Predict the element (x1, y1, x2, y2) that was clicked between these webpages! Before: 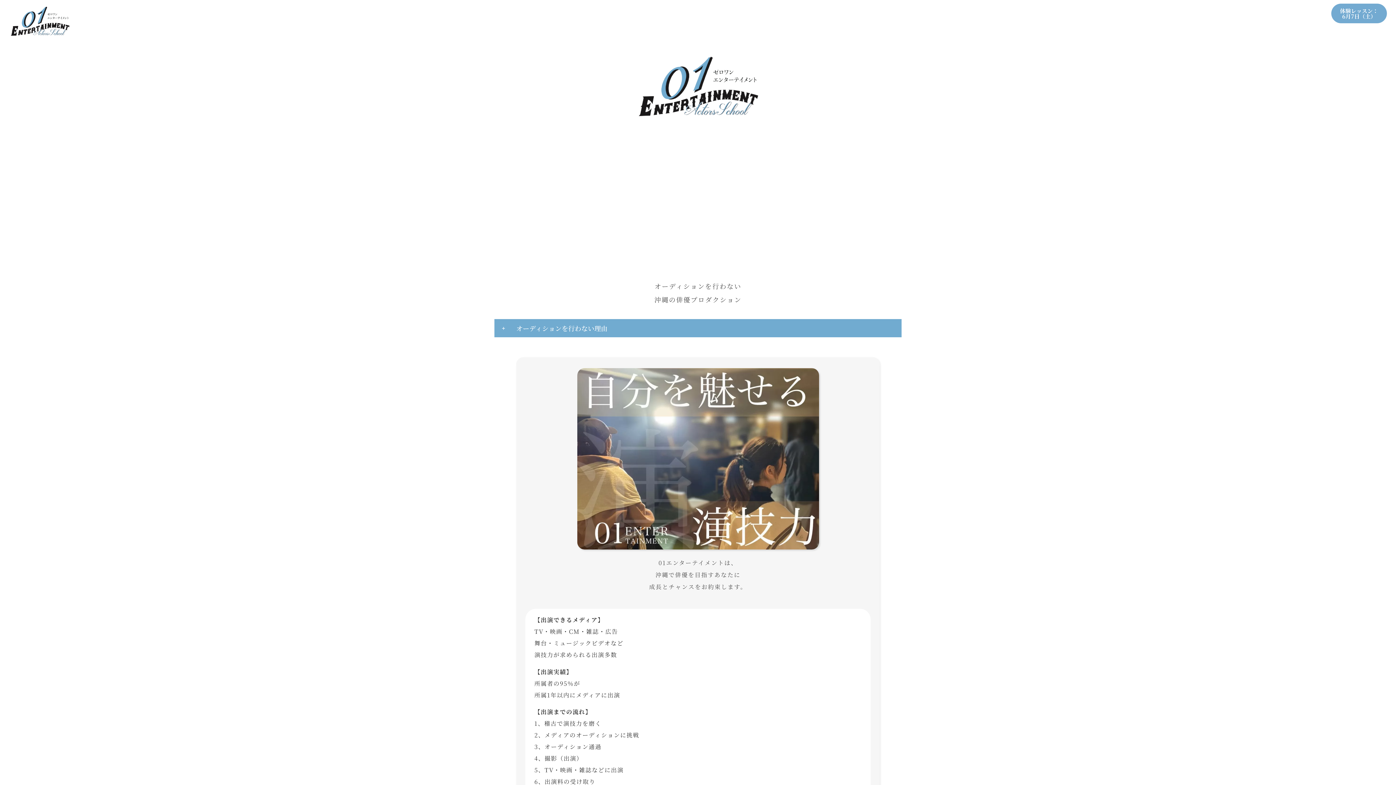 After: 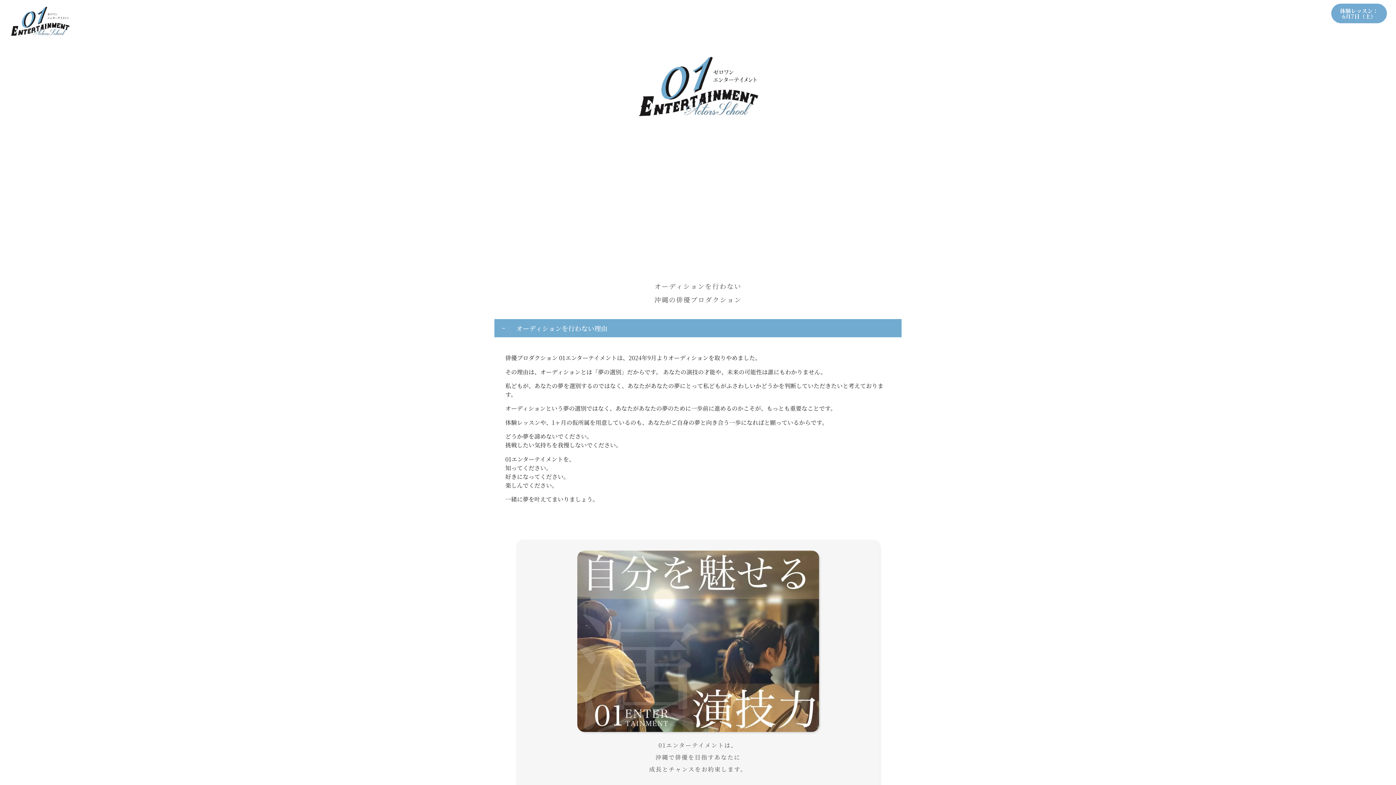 Action: bbox: (494, 319, 901, 337) label: オーディションを行わない理由